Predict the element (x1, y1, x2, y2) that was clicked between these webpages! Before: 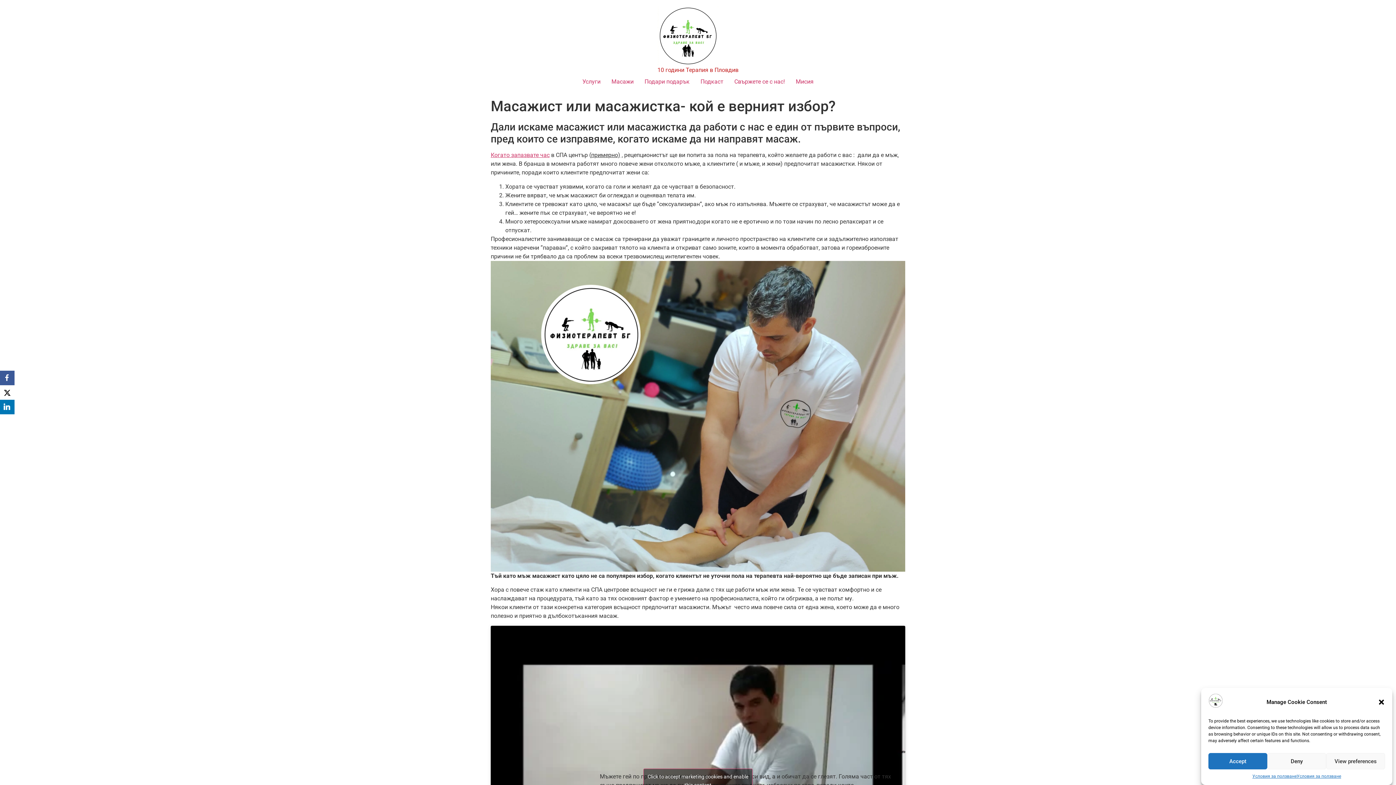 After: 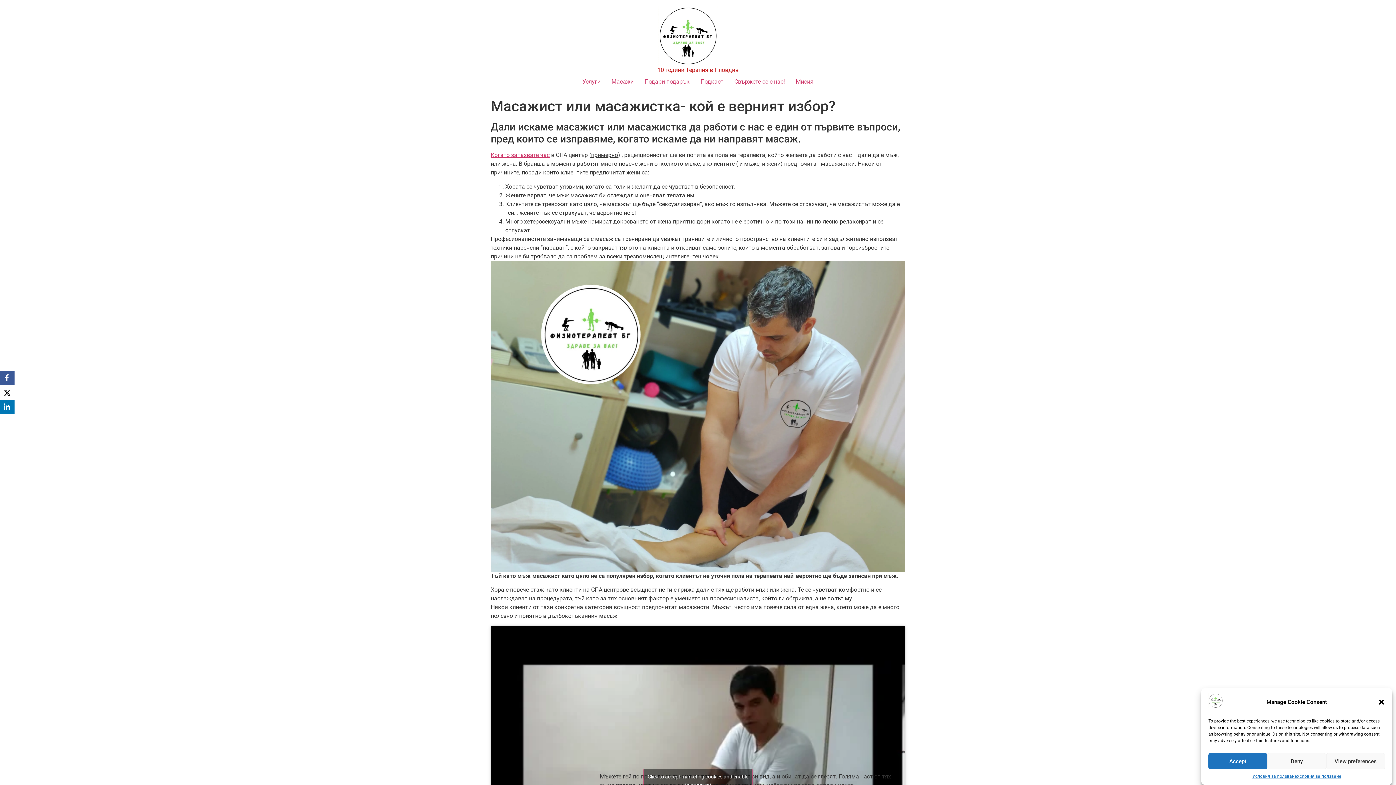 Action: bbox: (0, 385, 14, 400) label: X